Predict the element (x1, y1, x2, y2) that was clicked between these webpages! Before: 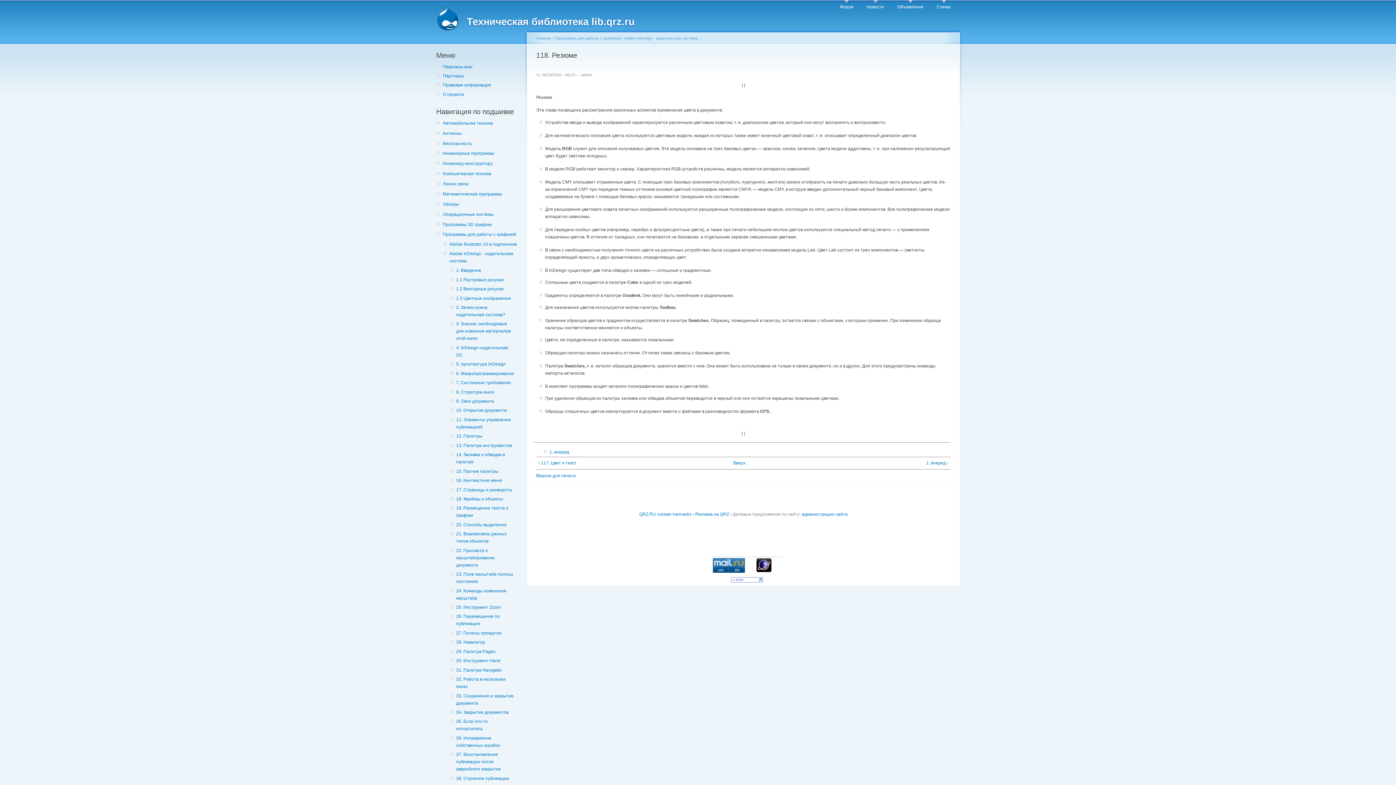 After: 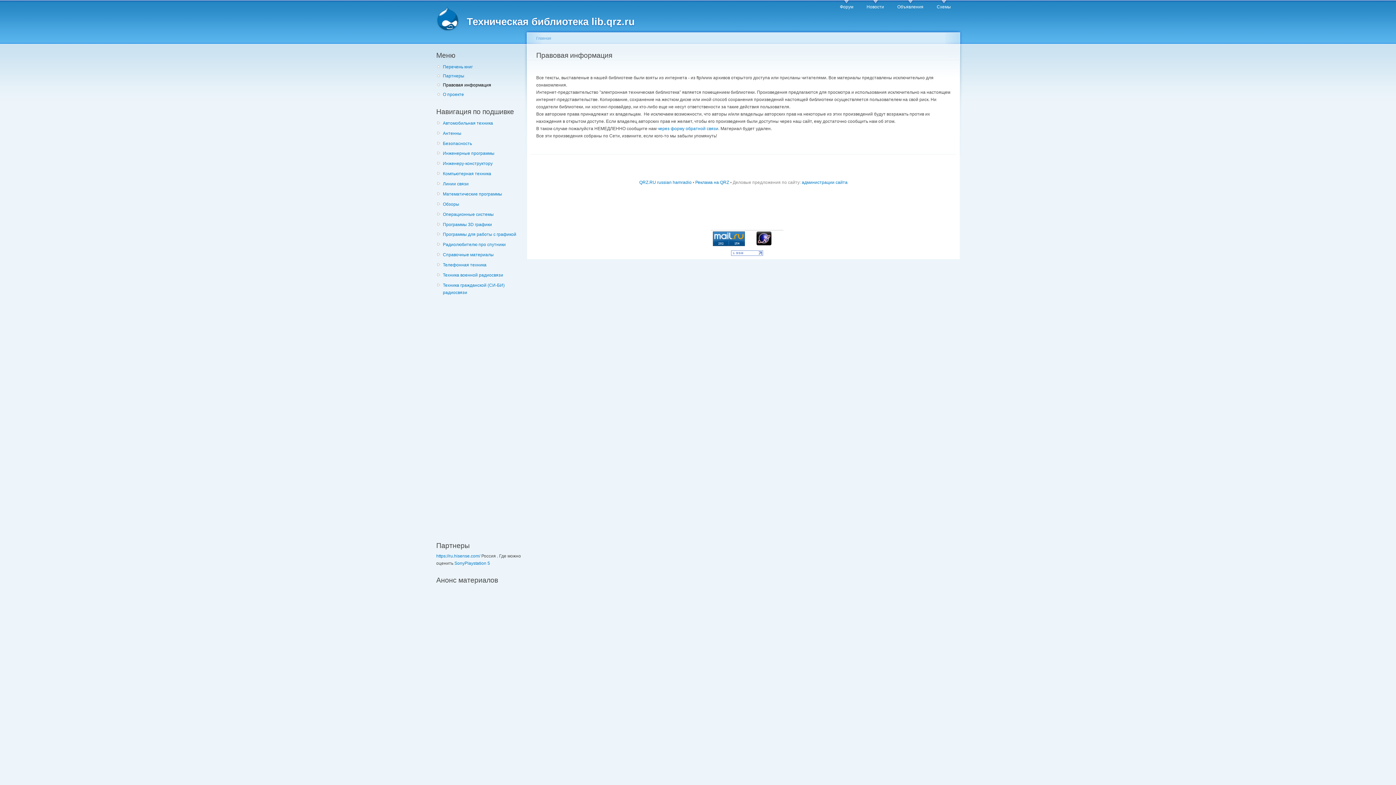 Action: label: Правовая информация bbox: (442, 81, 519, 88)